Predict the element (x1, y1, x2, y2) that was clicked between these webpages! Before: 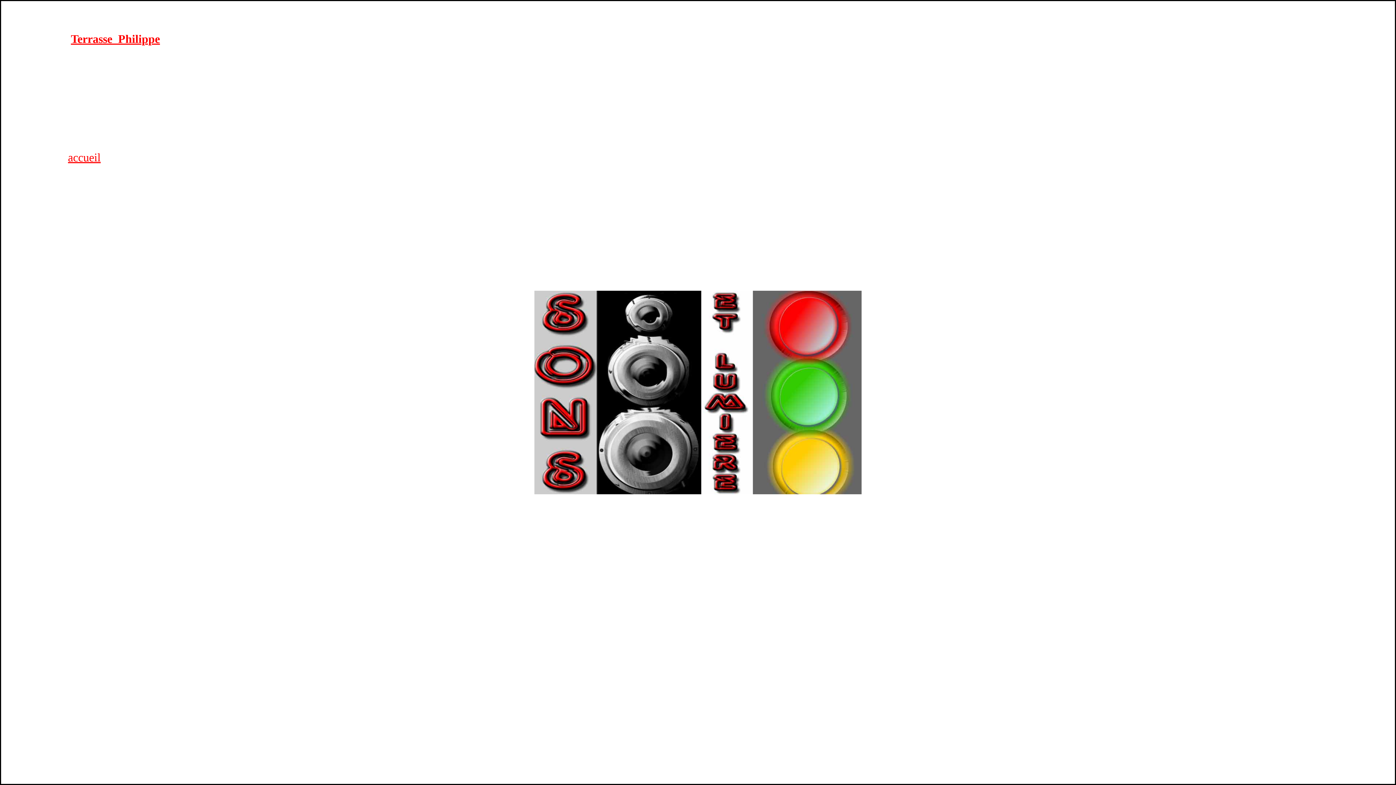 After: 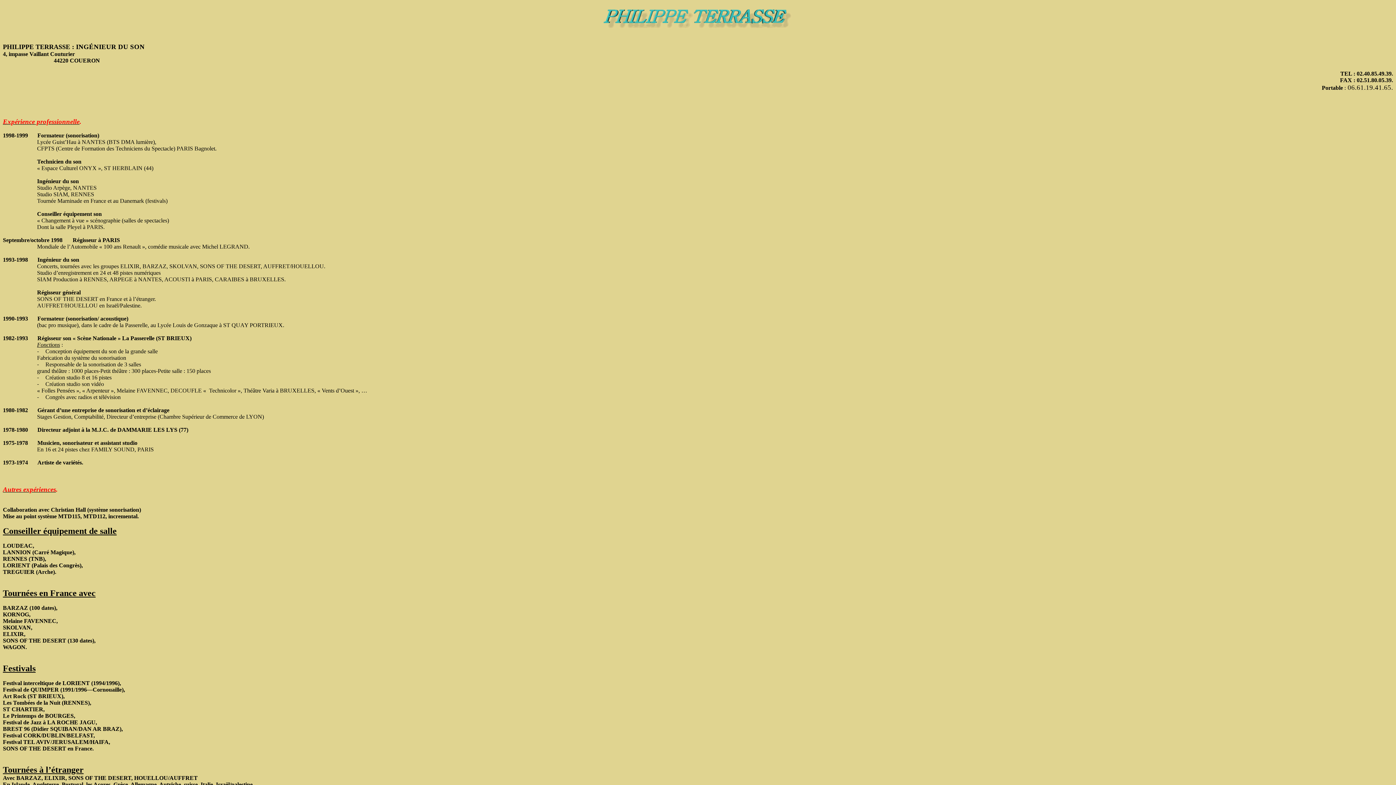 Action: bbox: (70, 32, 160, 45) label: Terrasse  Philippe